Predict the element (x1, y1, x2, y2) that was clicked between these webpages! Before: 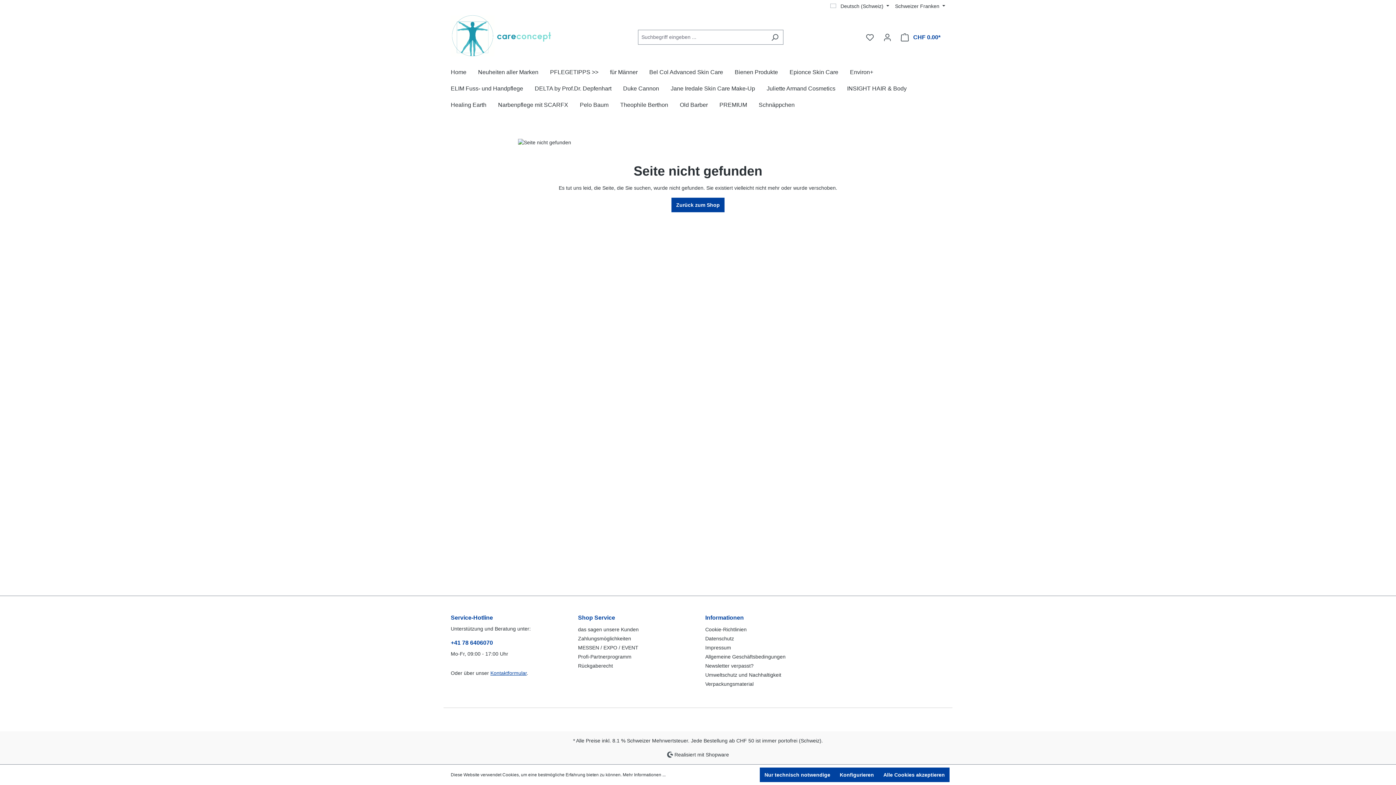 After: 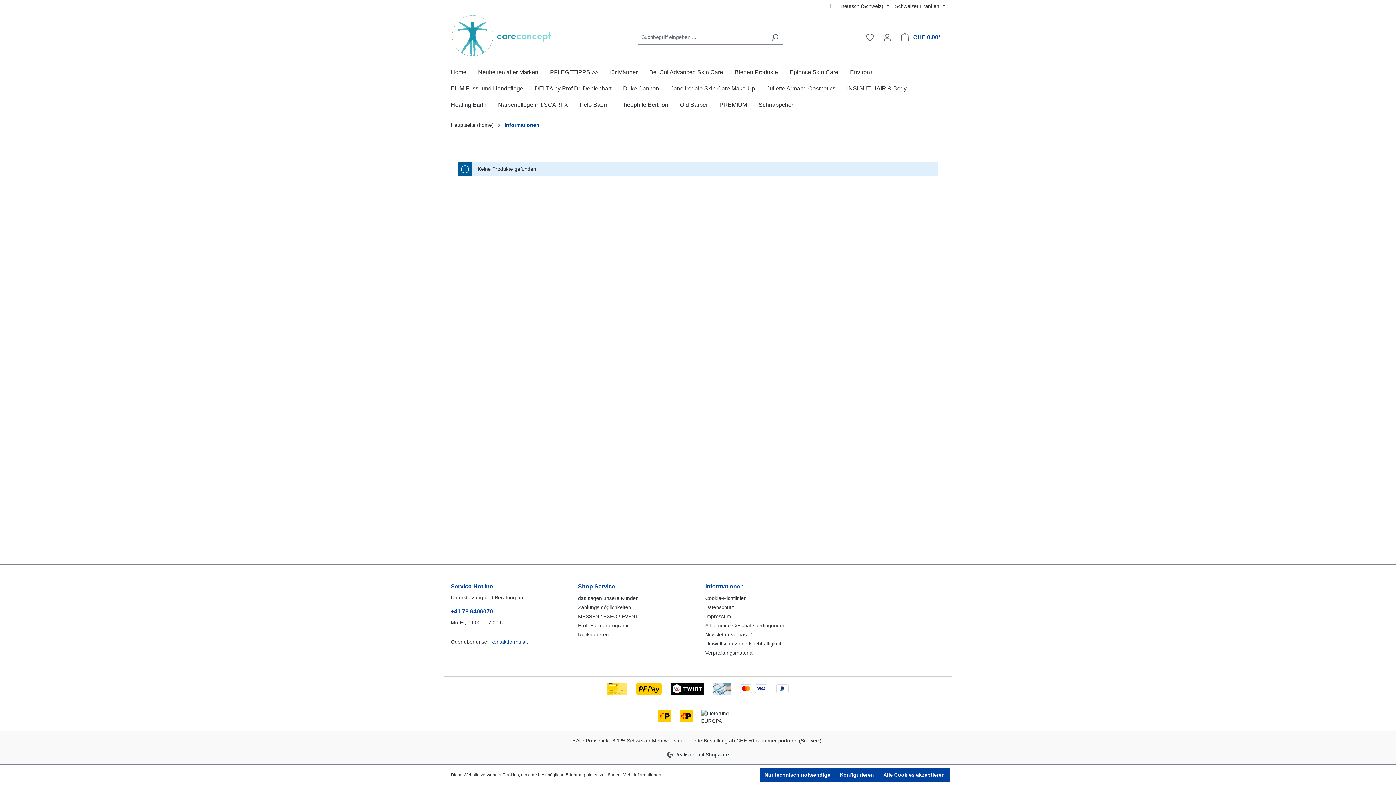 Action: bbox: (705, 613, 744, 622) label: Informationen